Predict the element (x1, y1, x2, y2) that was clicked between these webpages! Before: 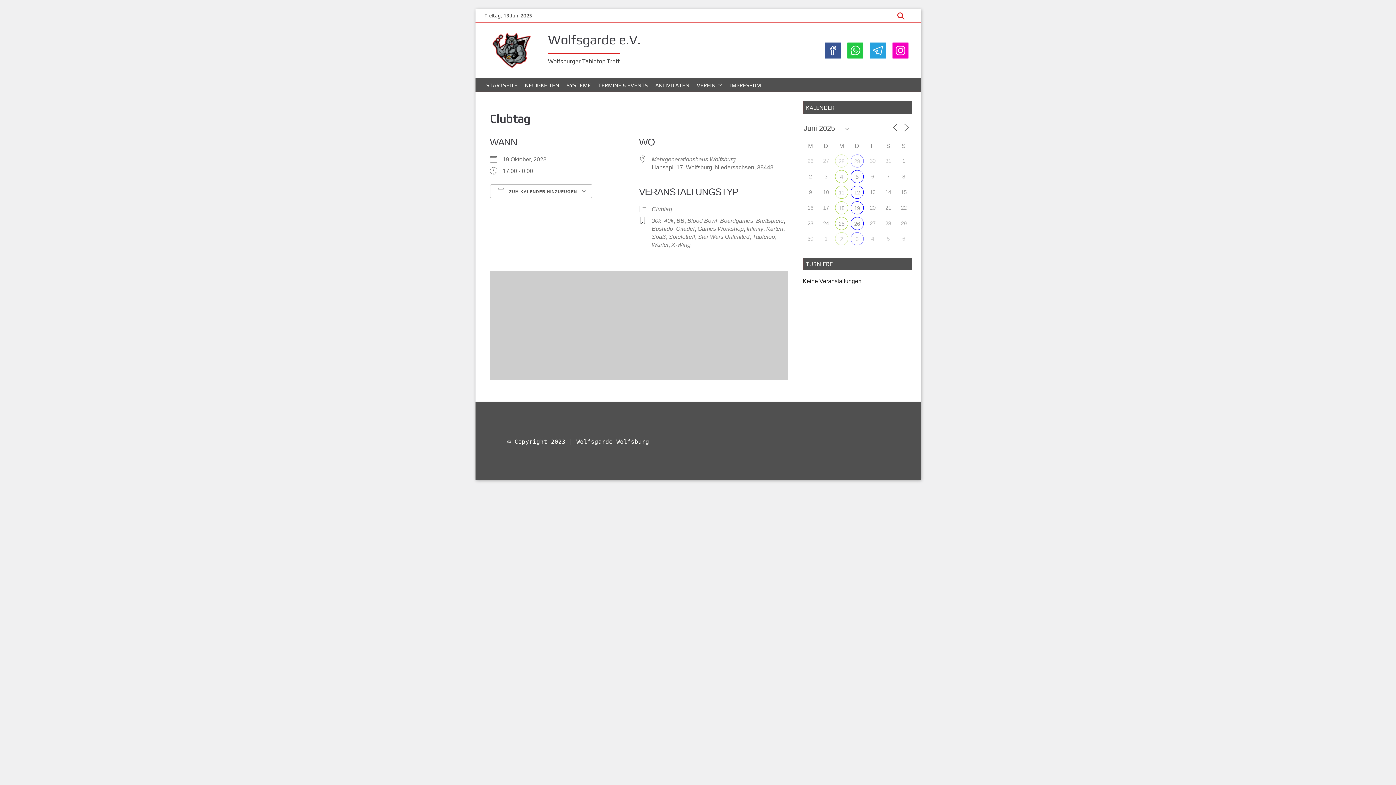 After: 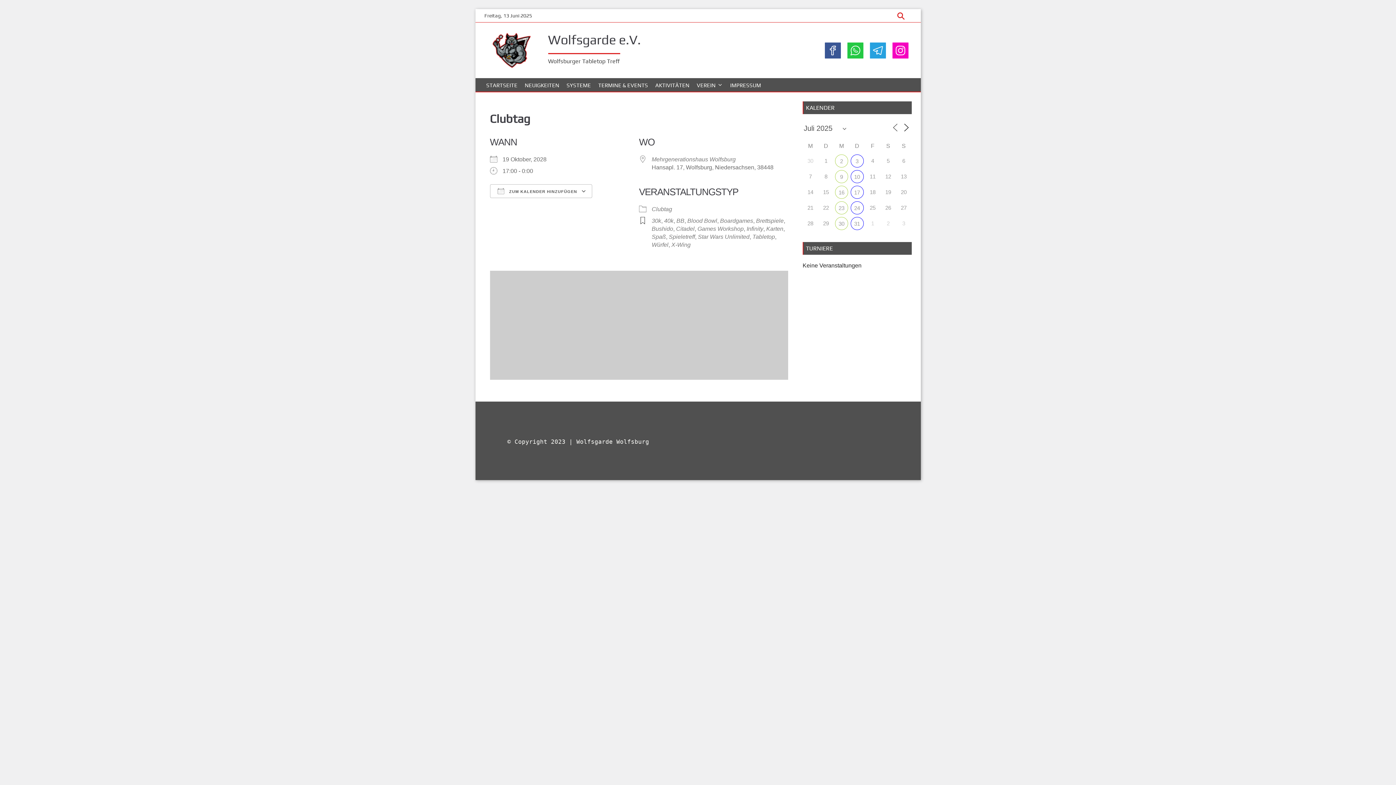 Action: bbox: (901, 122, 911, 132)